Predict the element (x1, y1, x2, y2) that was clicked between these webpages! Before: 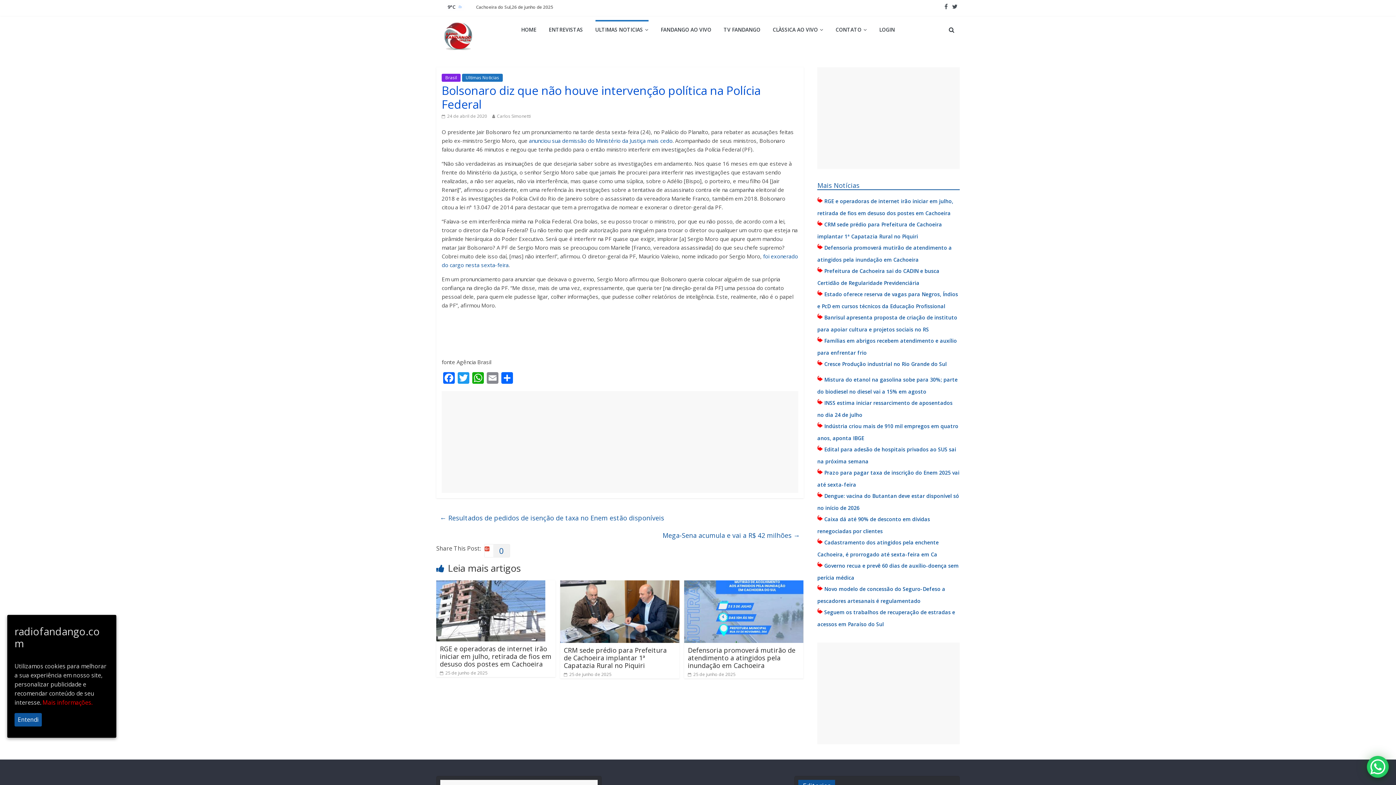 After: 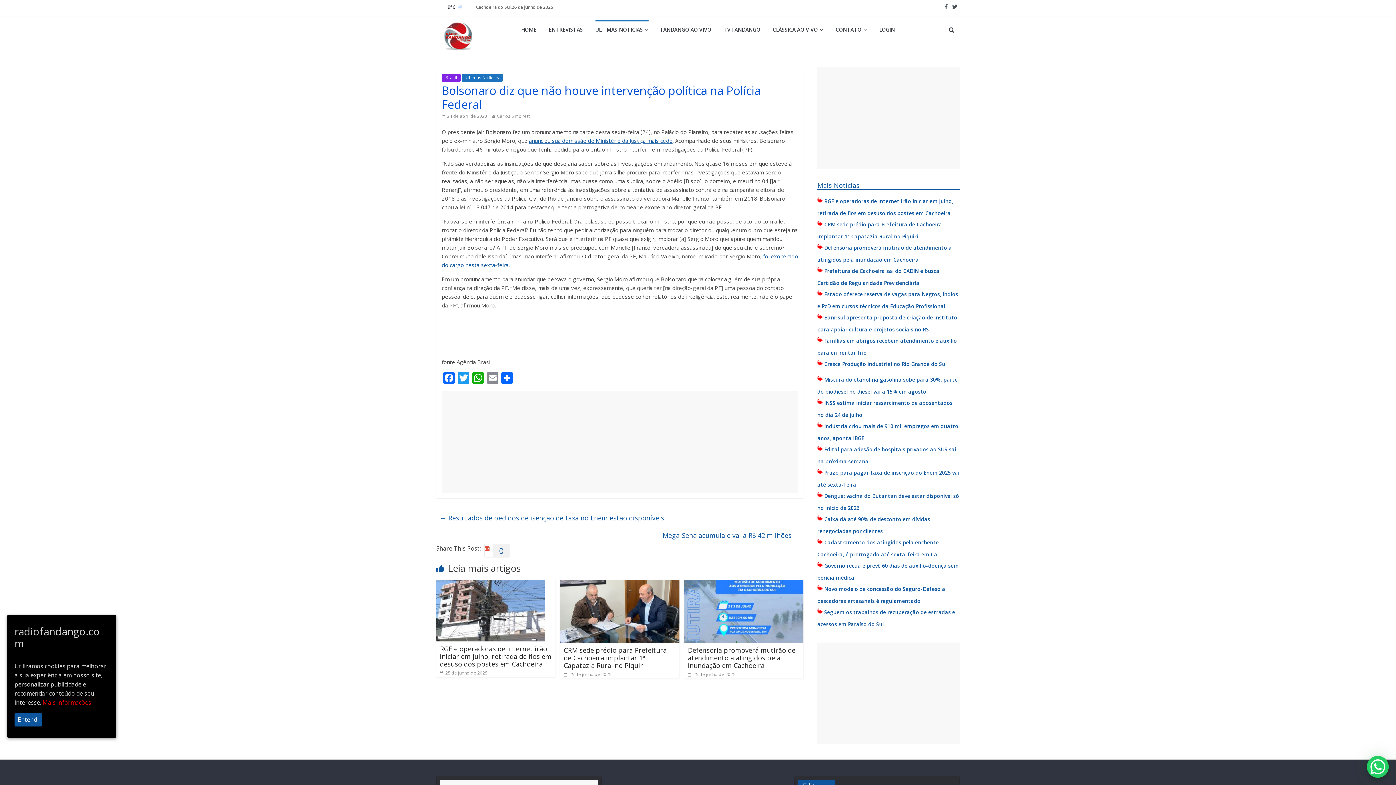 Action: bbox: (529, 137, 672, 144) label: anunciou sua demissão do Ministério da Justiça mais cedo